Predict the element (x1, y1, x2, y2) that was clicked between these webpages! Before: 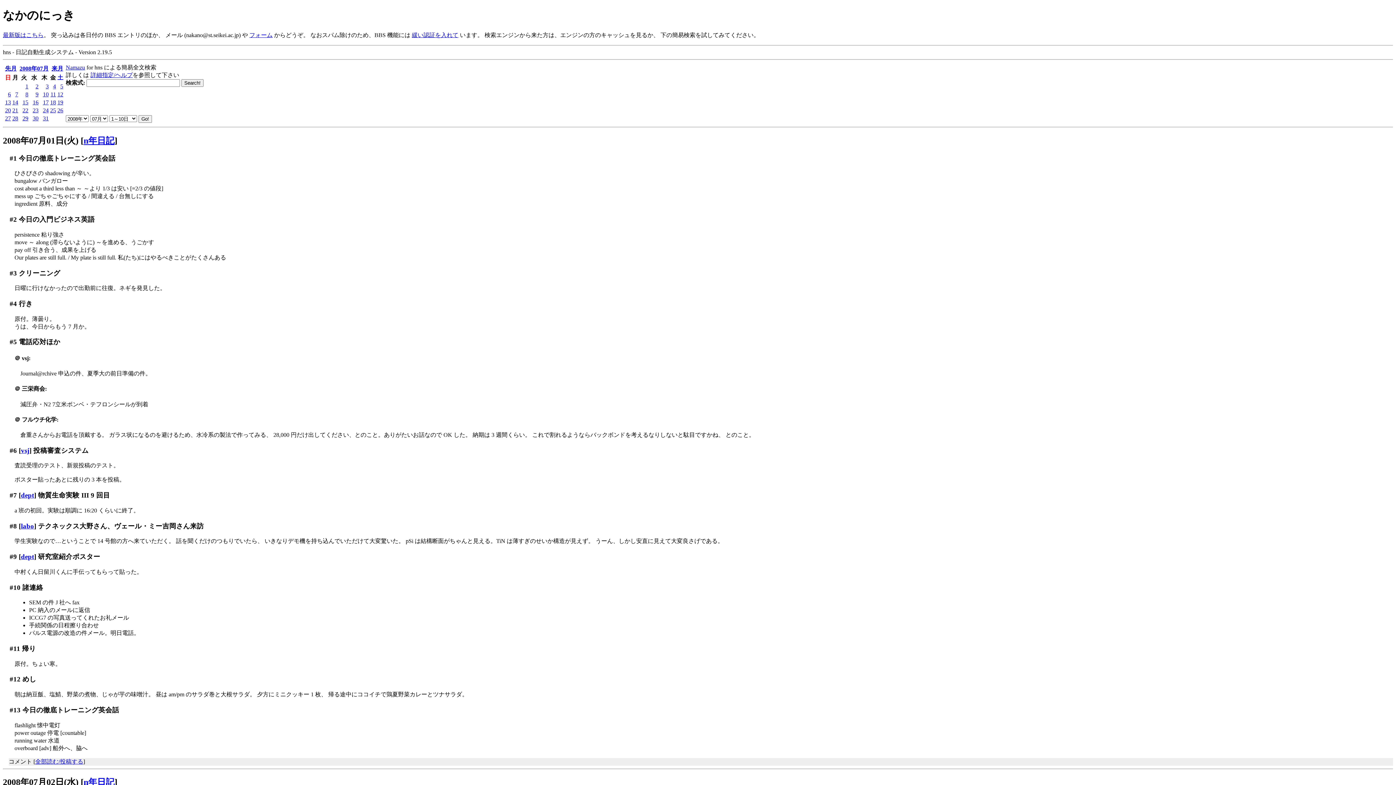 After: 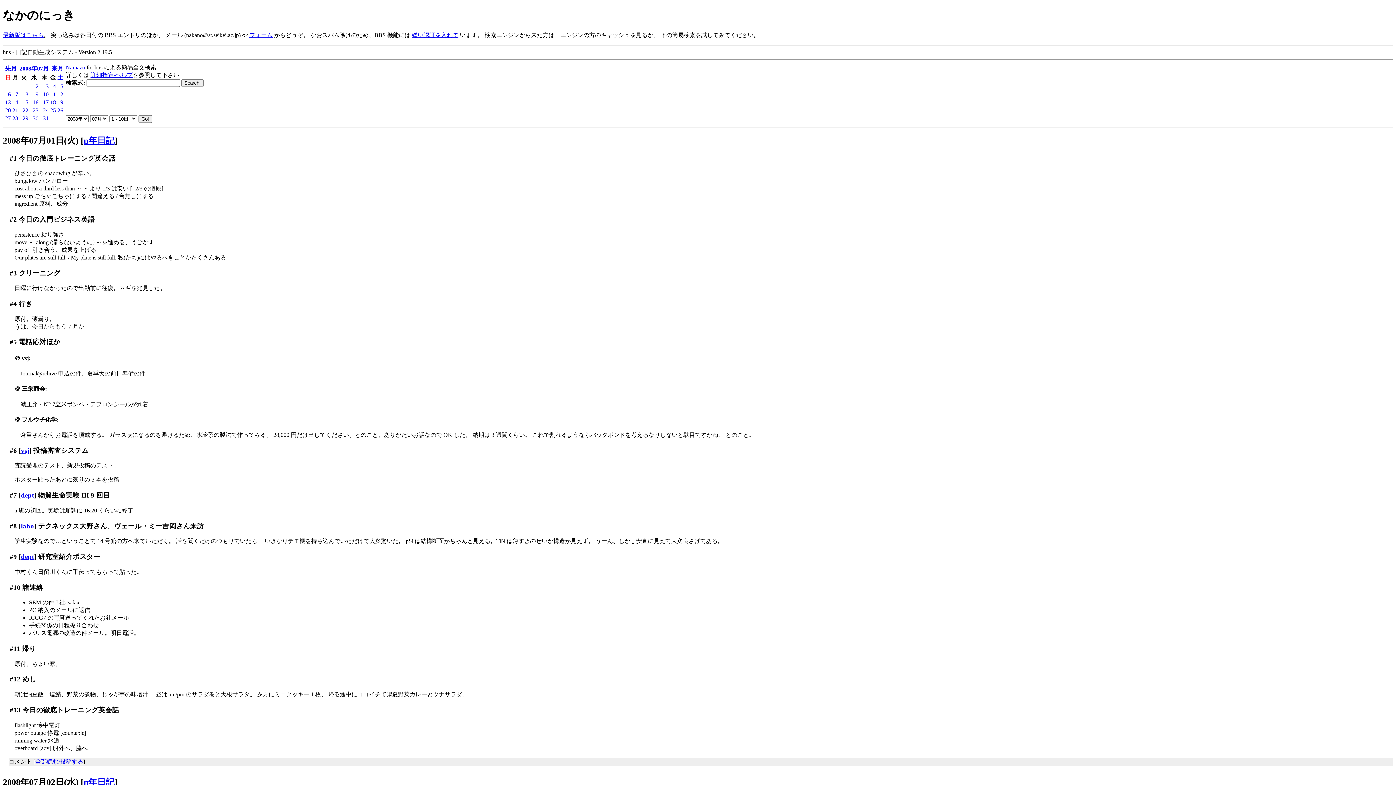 Action: bbox: (19, 65, 48, 71) label: 2008年07月